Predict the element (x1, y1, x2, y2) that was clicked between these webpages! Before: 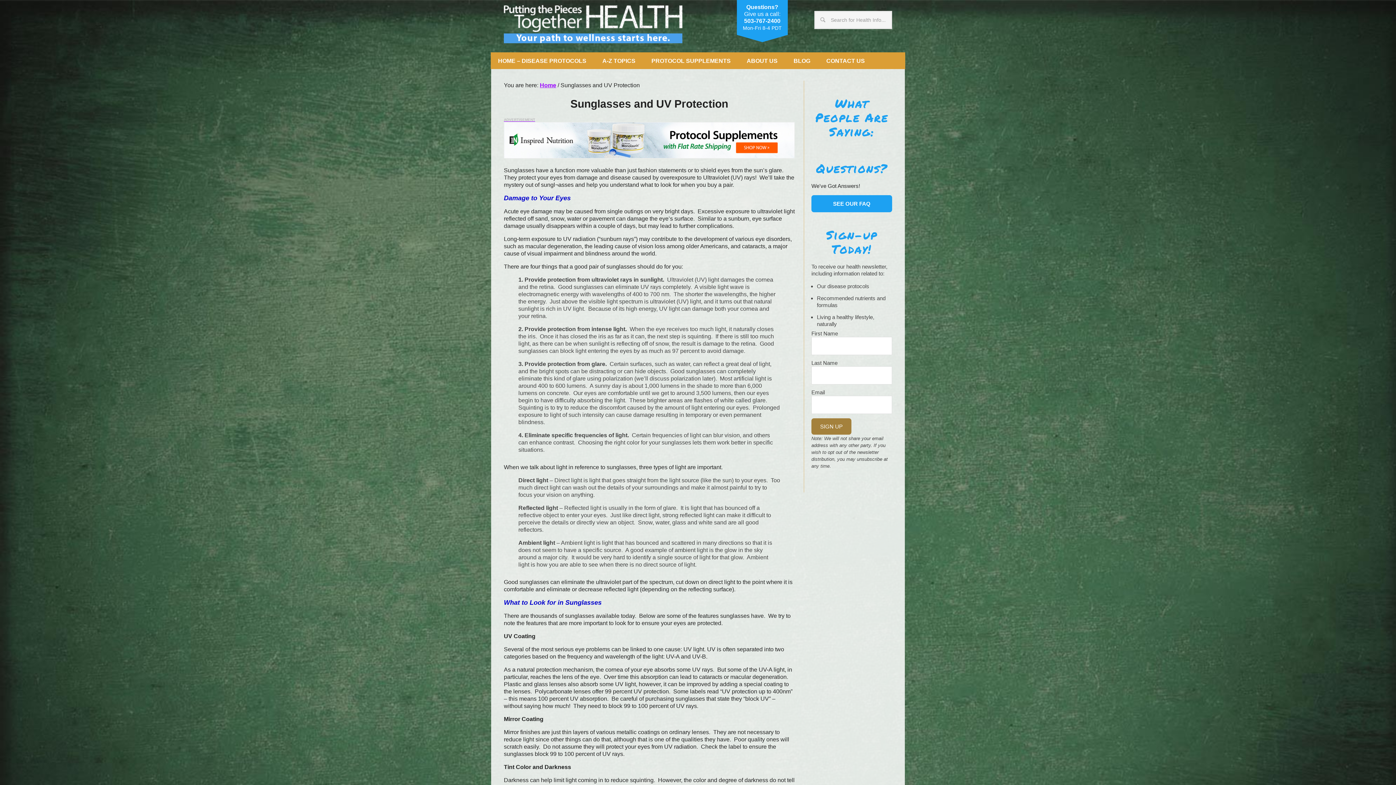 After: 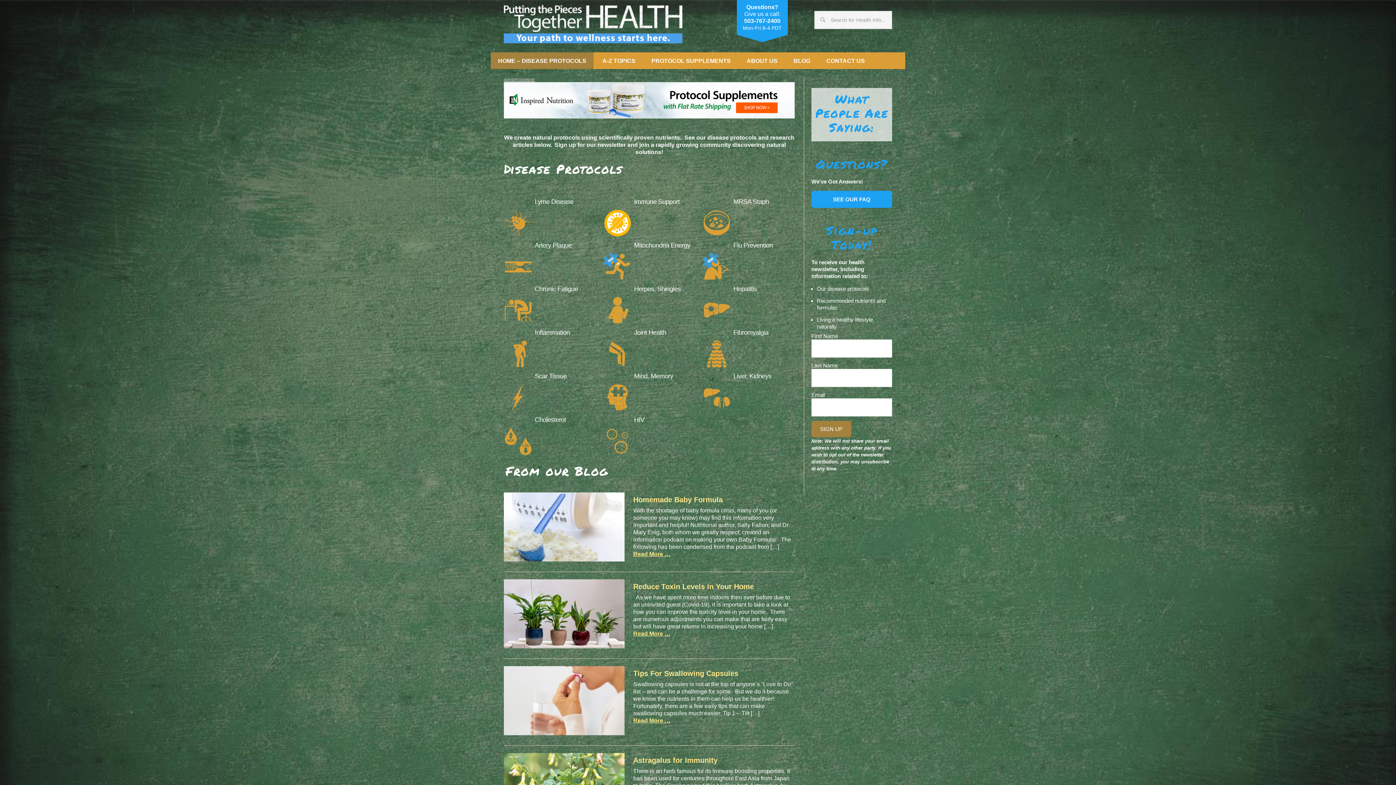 Action: bbox: (504, 38, 682, 44)